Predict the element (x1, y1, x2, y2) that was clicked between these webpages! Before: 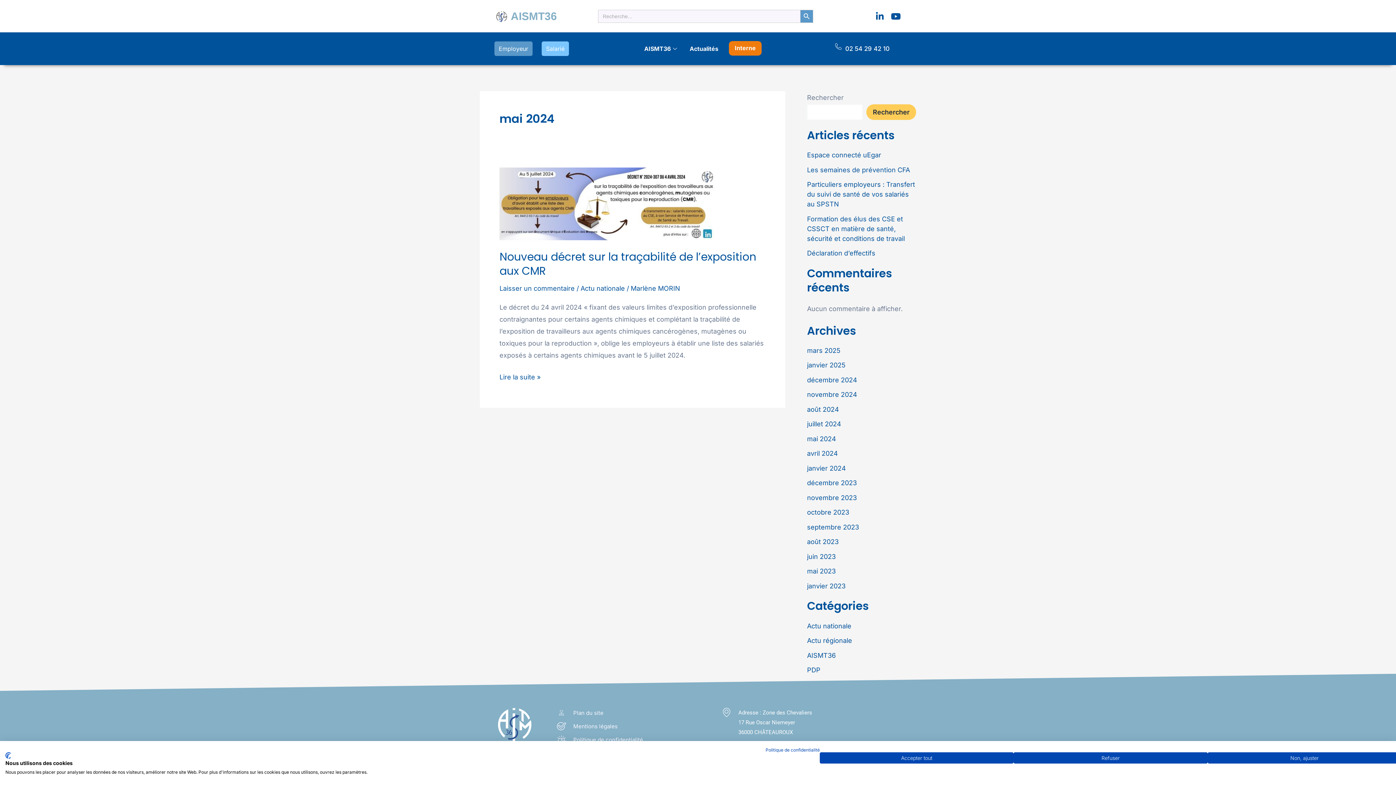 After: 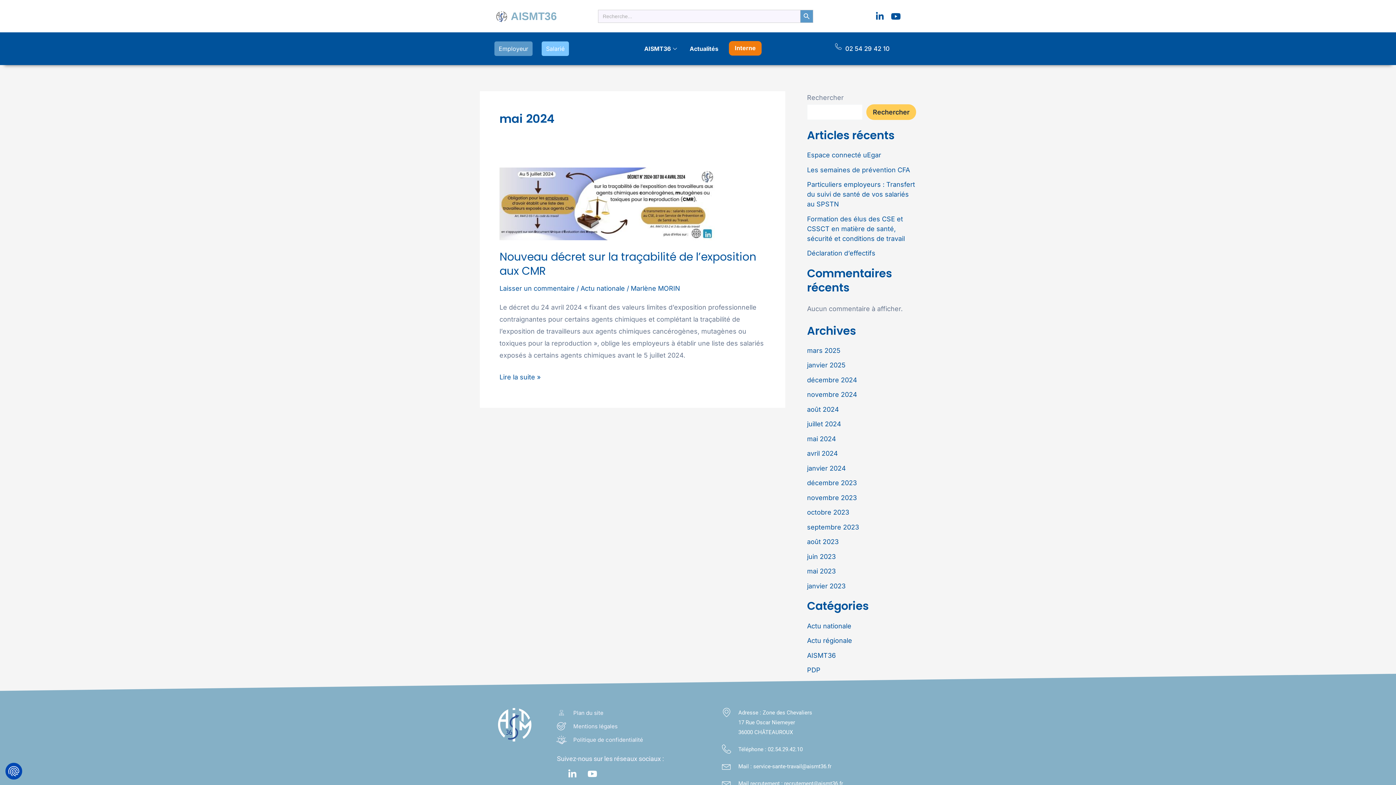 Action: label: Refuser tous les cookies bbox: (1013, 752, 1207, 764)